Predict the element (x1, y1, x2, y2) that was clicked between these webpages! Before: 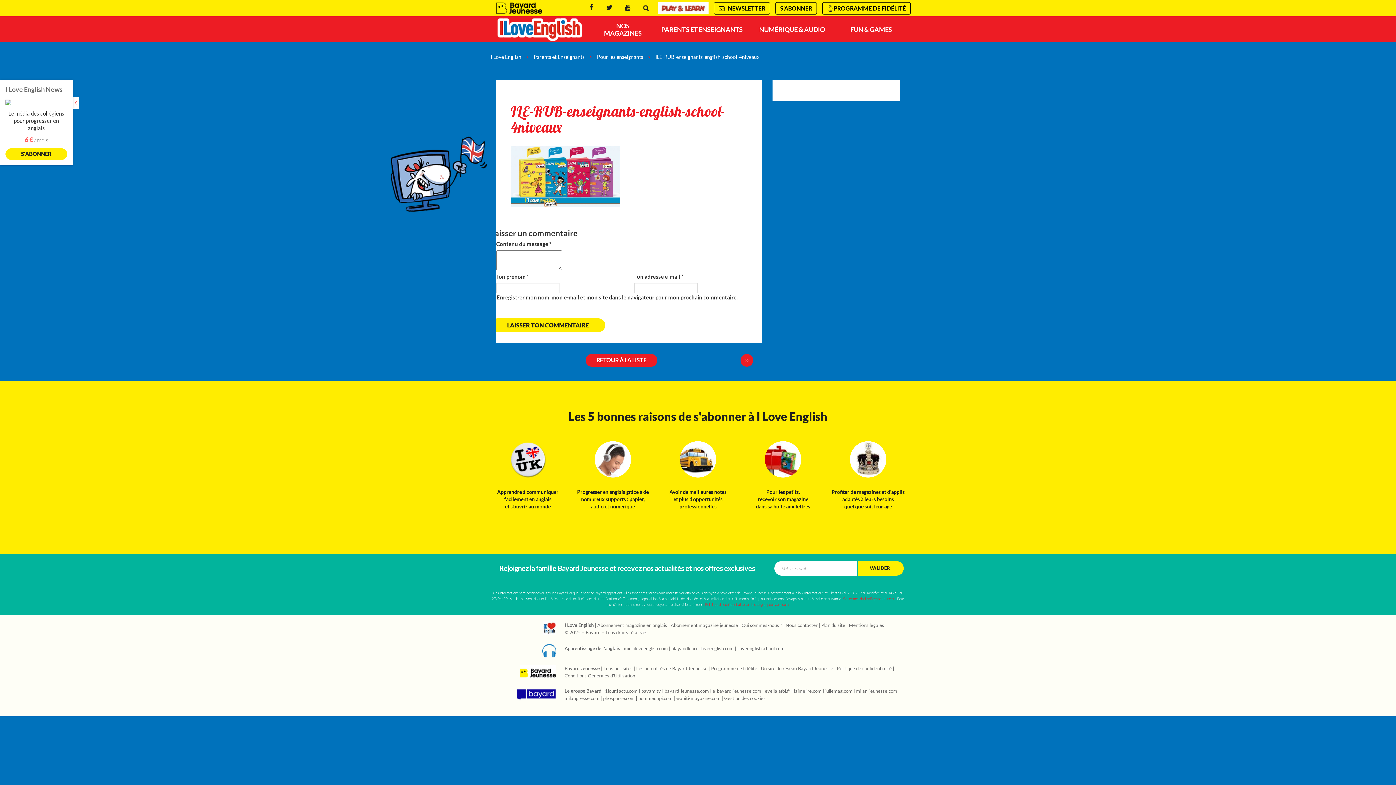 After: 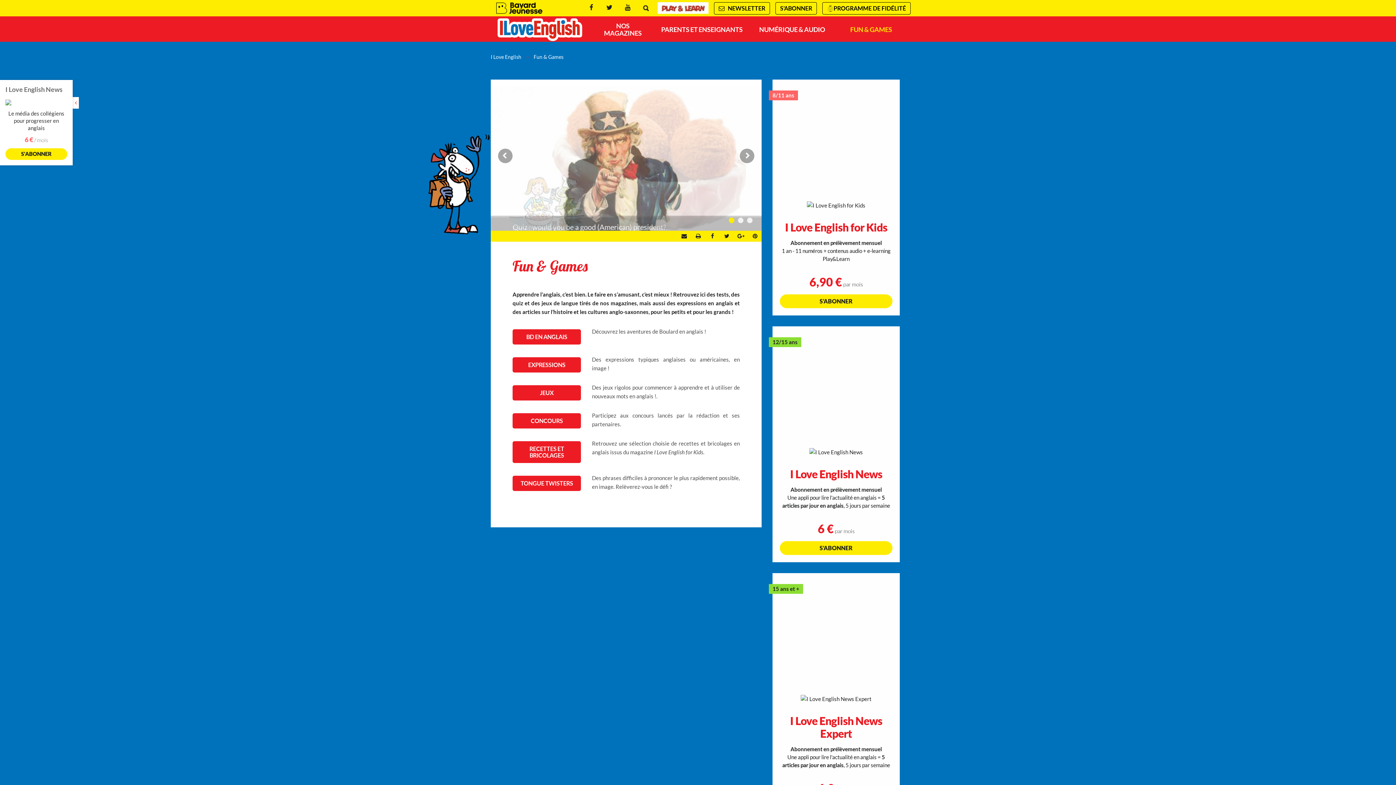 Action: label: FUN & GAMES bbox: (831, 26, 910, 33)